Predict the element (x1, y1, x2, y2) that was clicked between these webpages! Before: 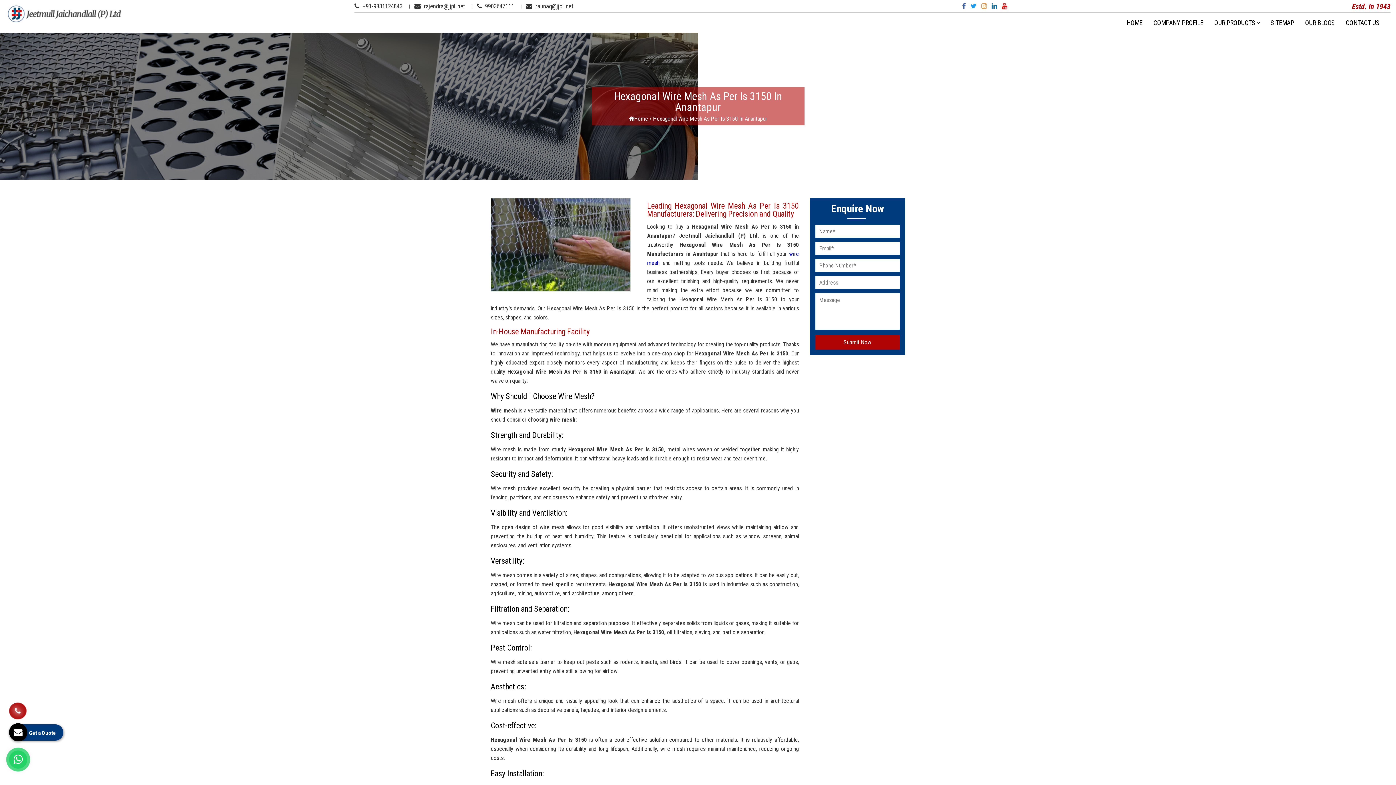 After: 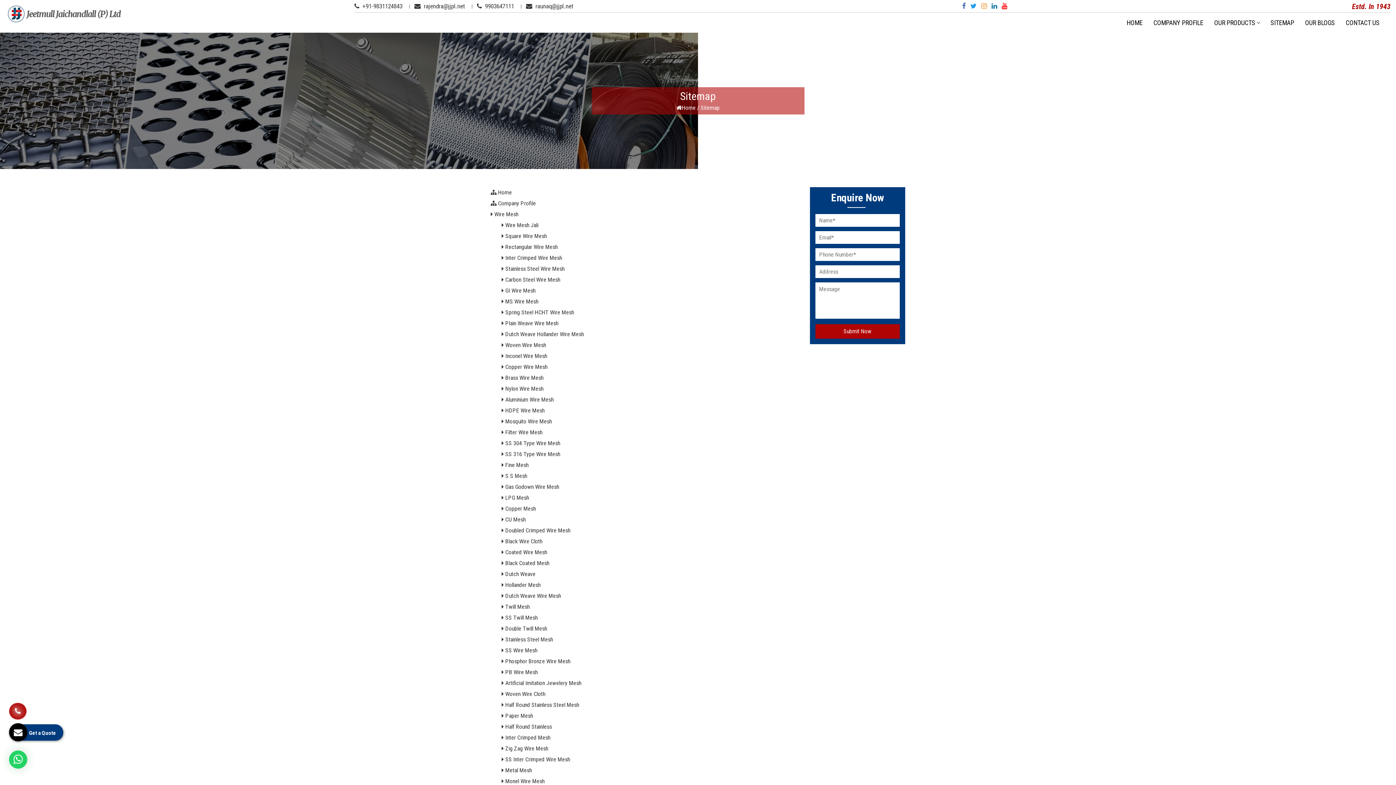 Action: label: SITEMAP bbox: (1265, 12, 1300, 32)